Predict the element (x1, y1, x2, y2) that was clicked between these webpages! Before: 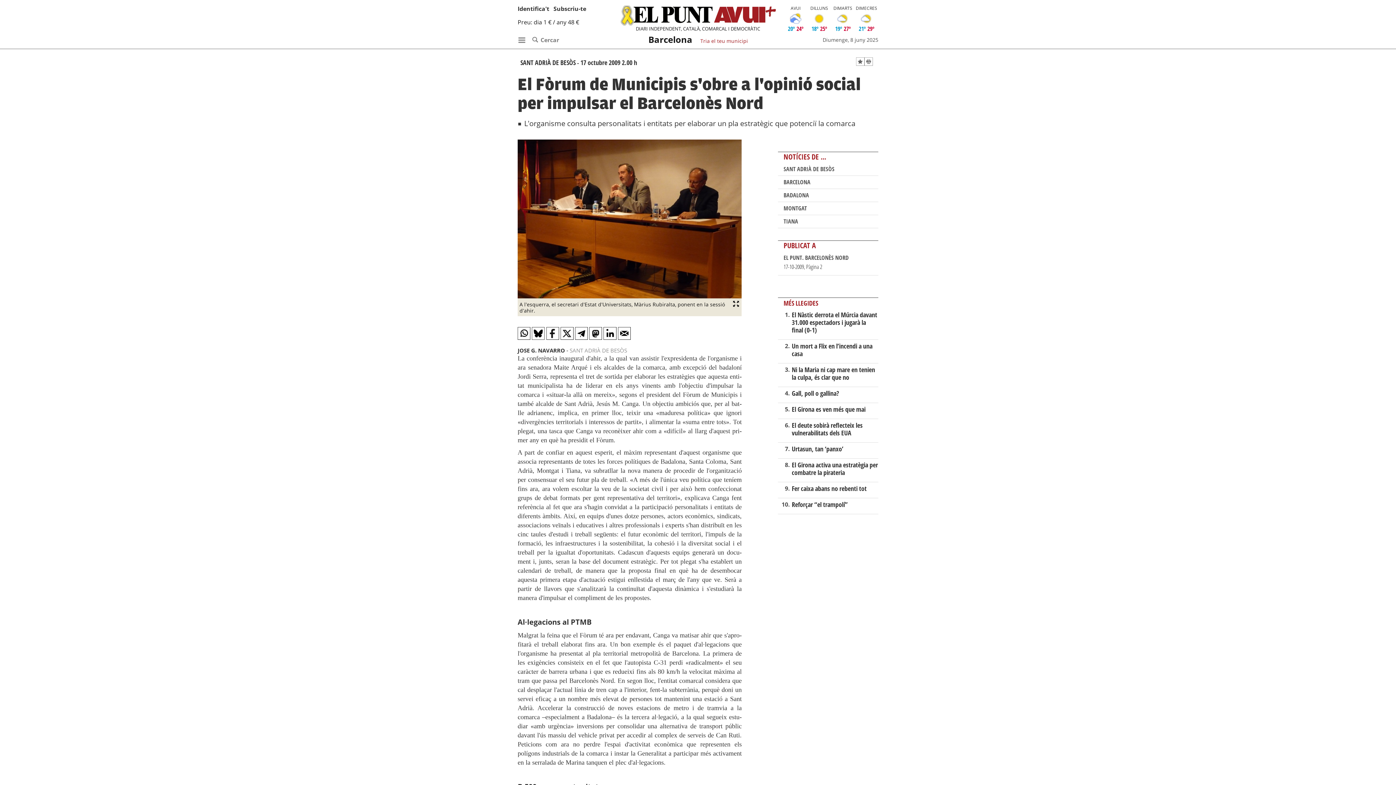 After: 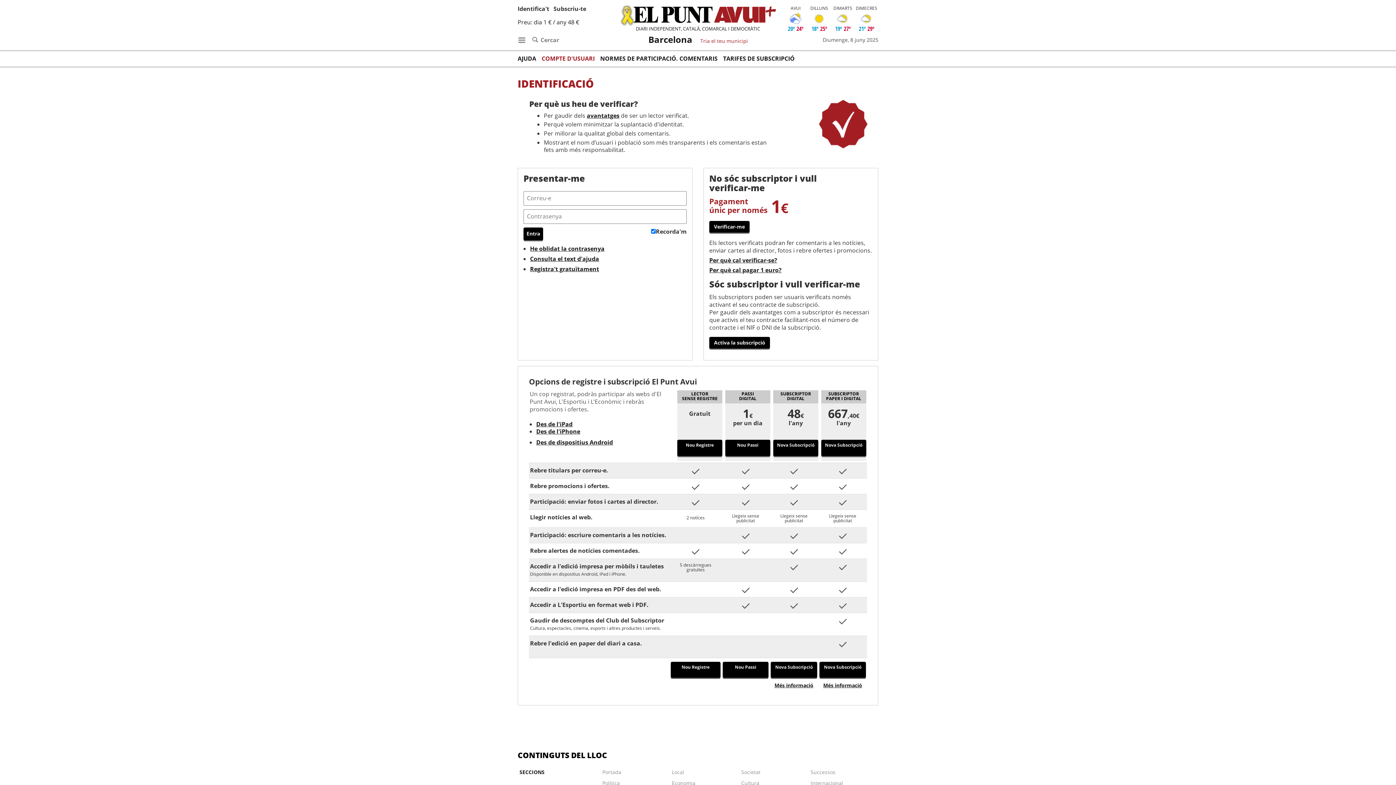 Action: bbox: (856, 57, 864, 65)